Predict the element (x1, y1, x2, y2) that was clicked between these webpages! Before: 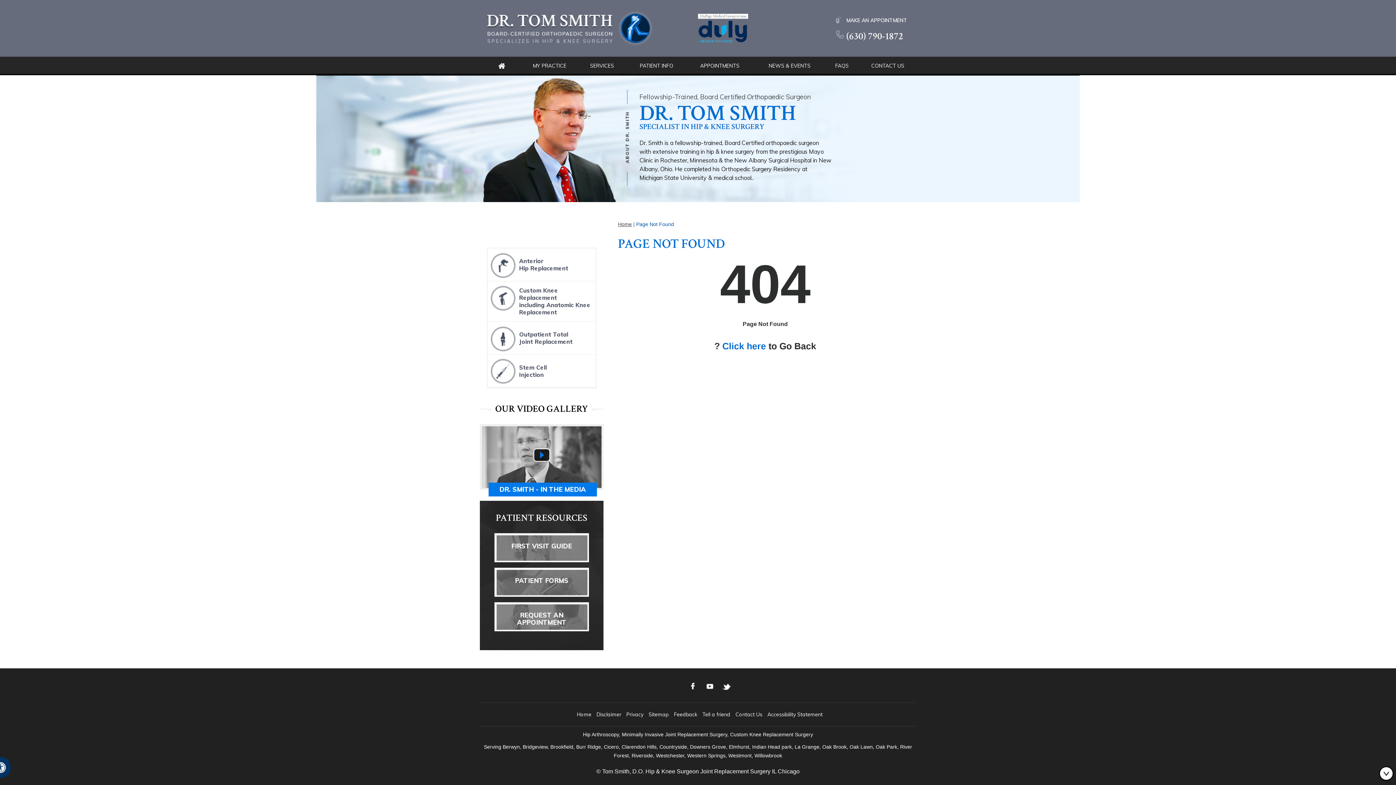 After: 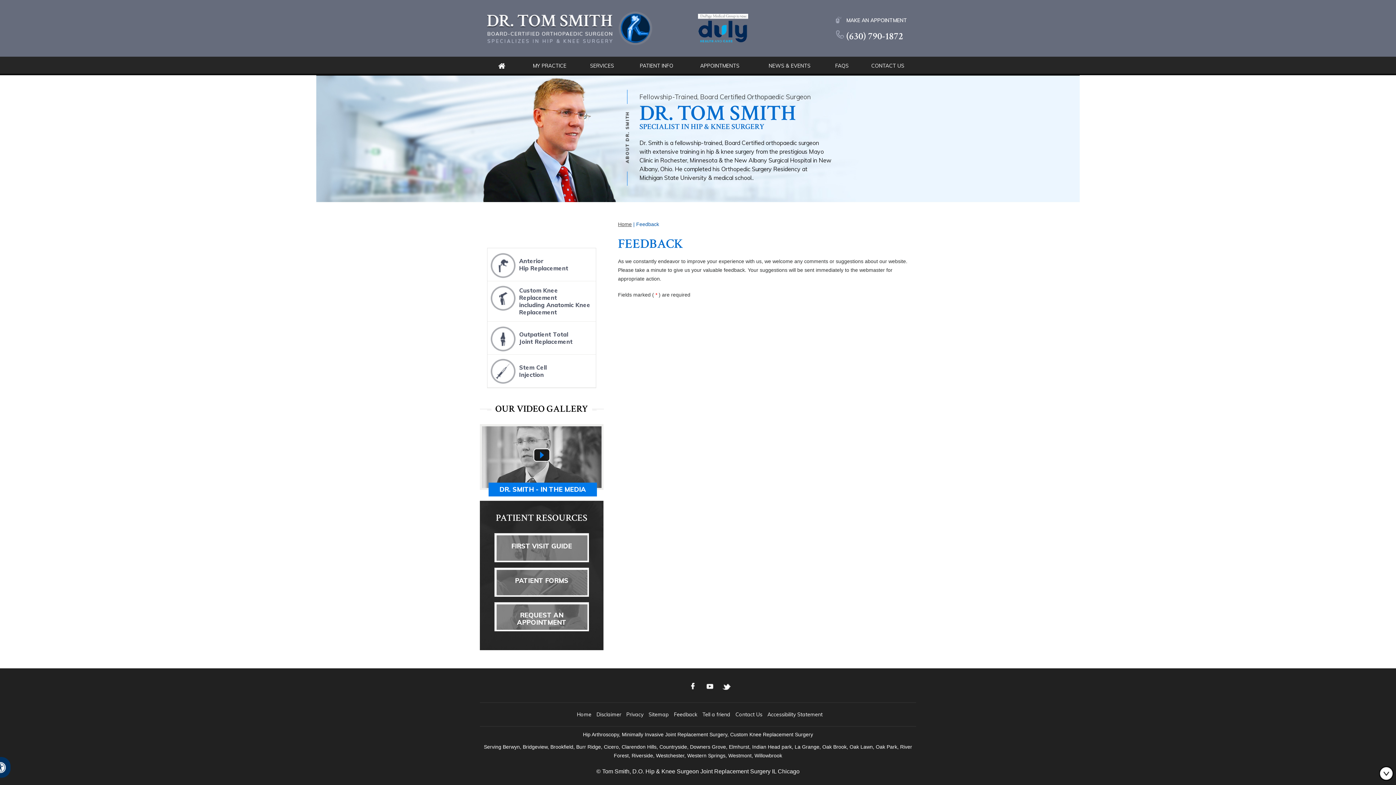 Action: bbox: (672, 711, 699, 718) label: Feedback